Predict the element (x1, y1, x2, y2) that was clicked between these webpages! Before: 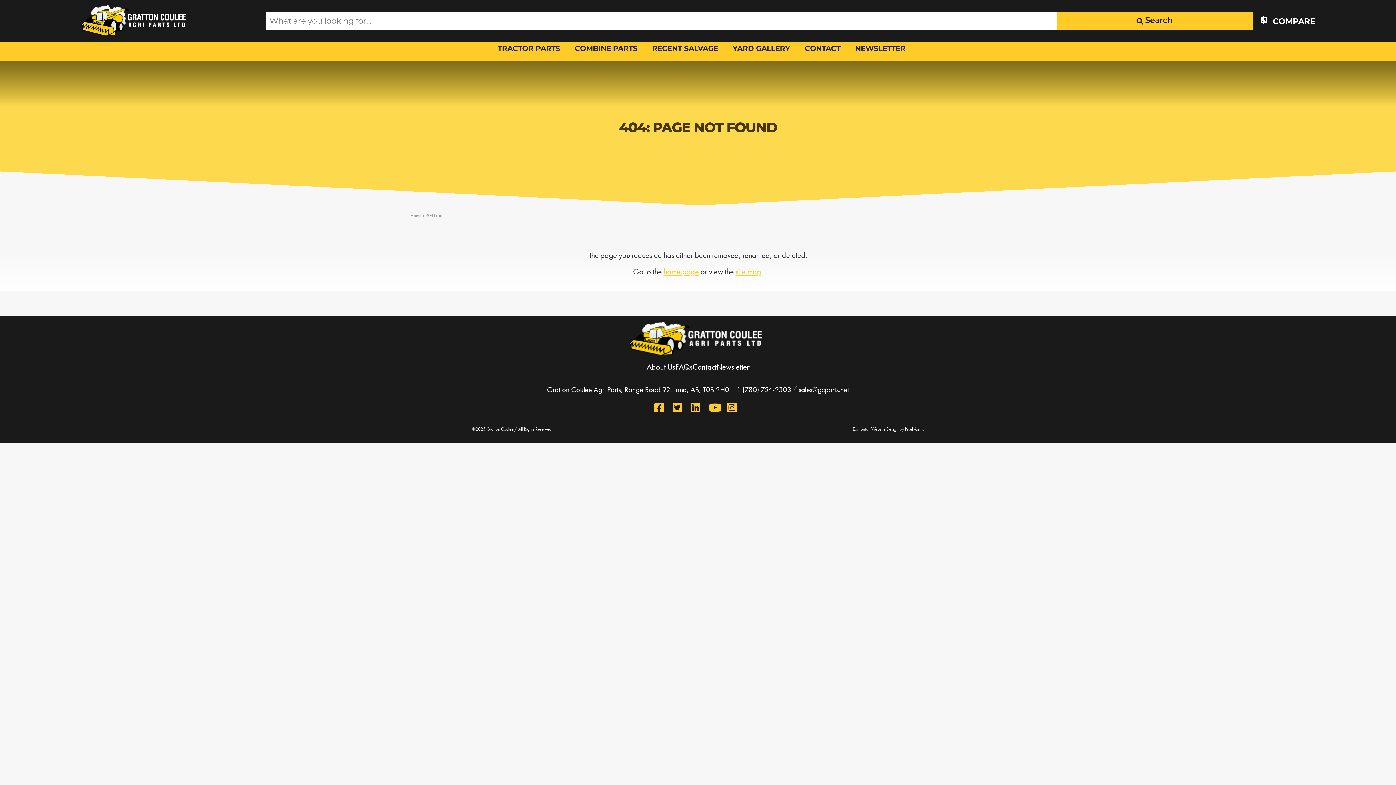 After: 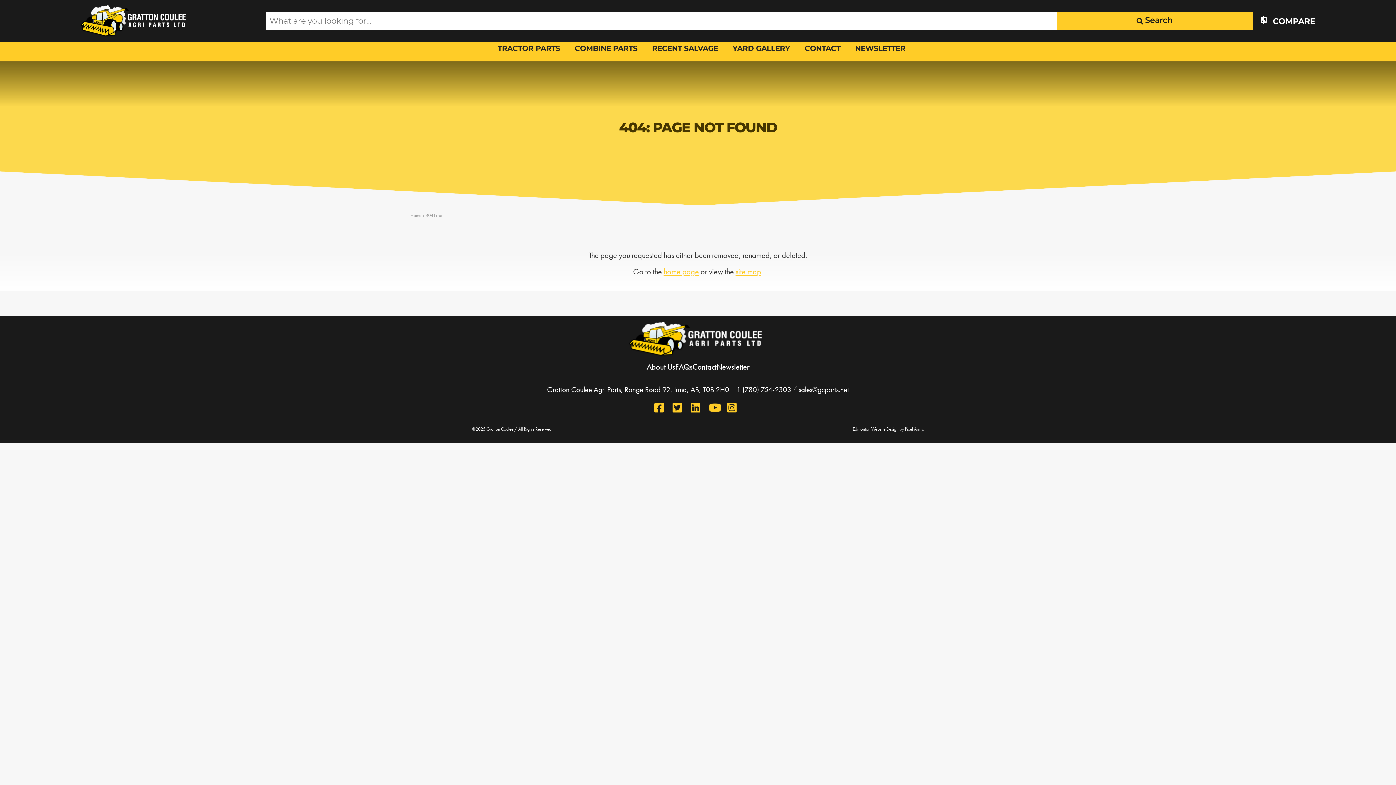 Action: label: 404 Error bbox: (425, 212, 442, 218)